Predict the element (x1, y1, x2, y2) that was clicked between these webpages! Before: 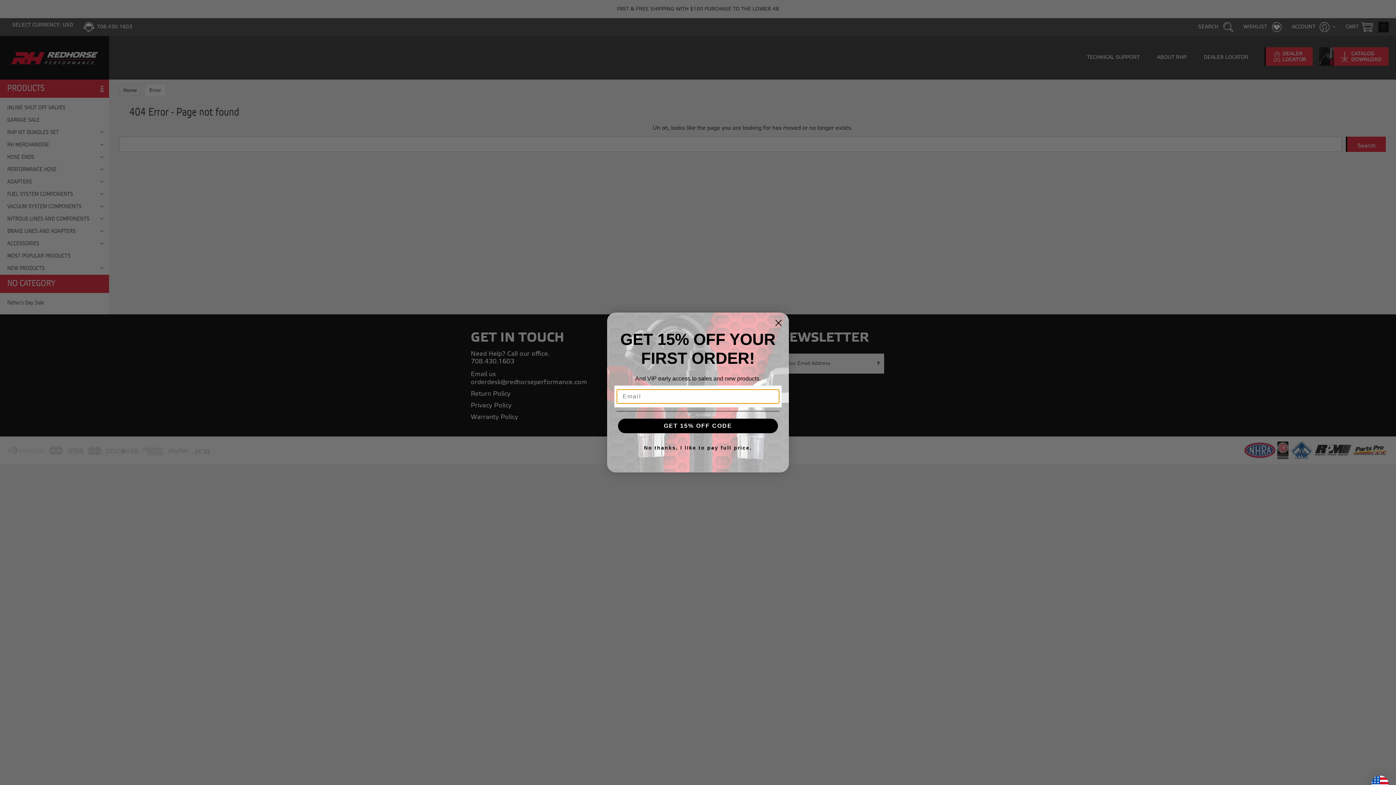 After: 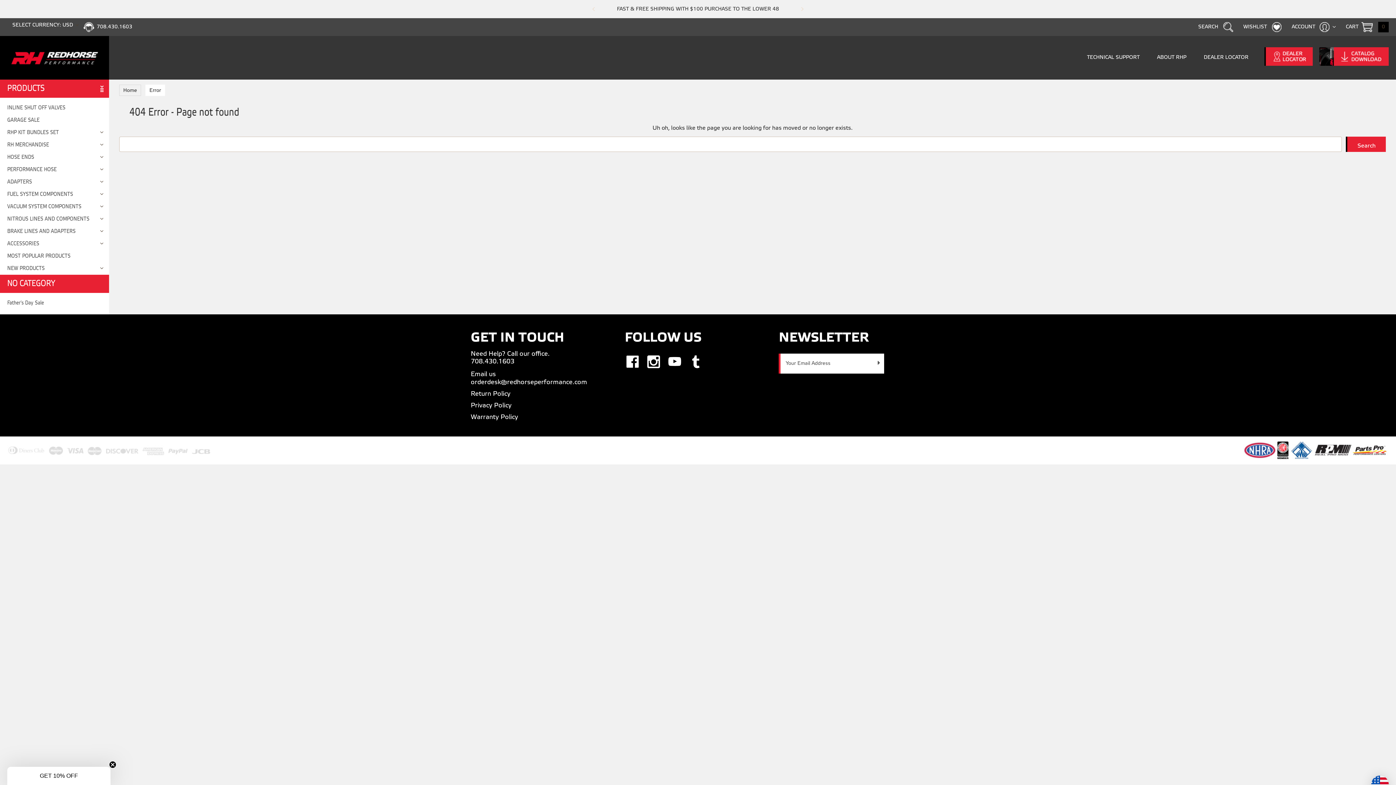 Action: label: No thanks, I like to pay full price. bbox: (616, 440, 779, 455)